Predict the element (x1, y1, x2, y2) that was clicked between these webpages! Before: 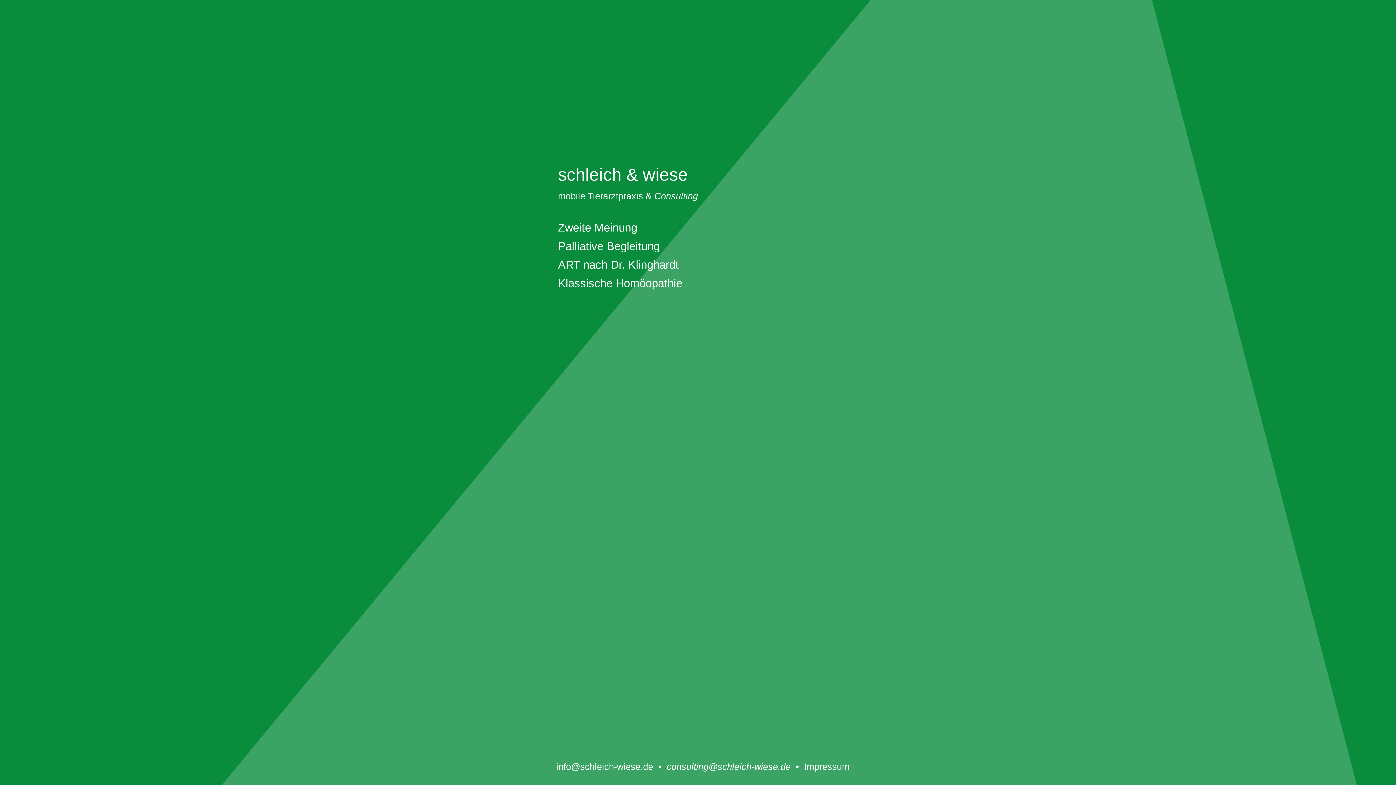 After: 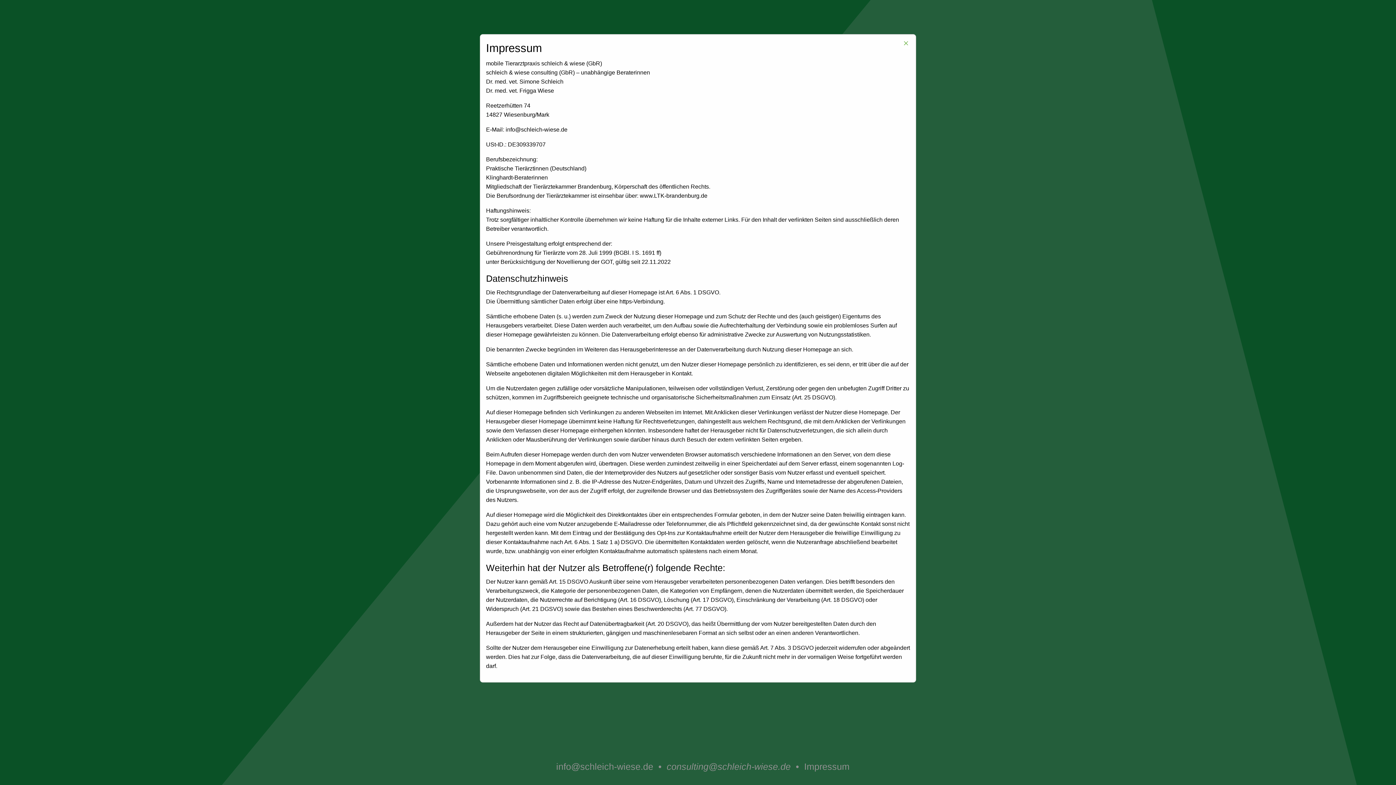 Action: bbox: (804, 761, 849, 772) label: Impressum